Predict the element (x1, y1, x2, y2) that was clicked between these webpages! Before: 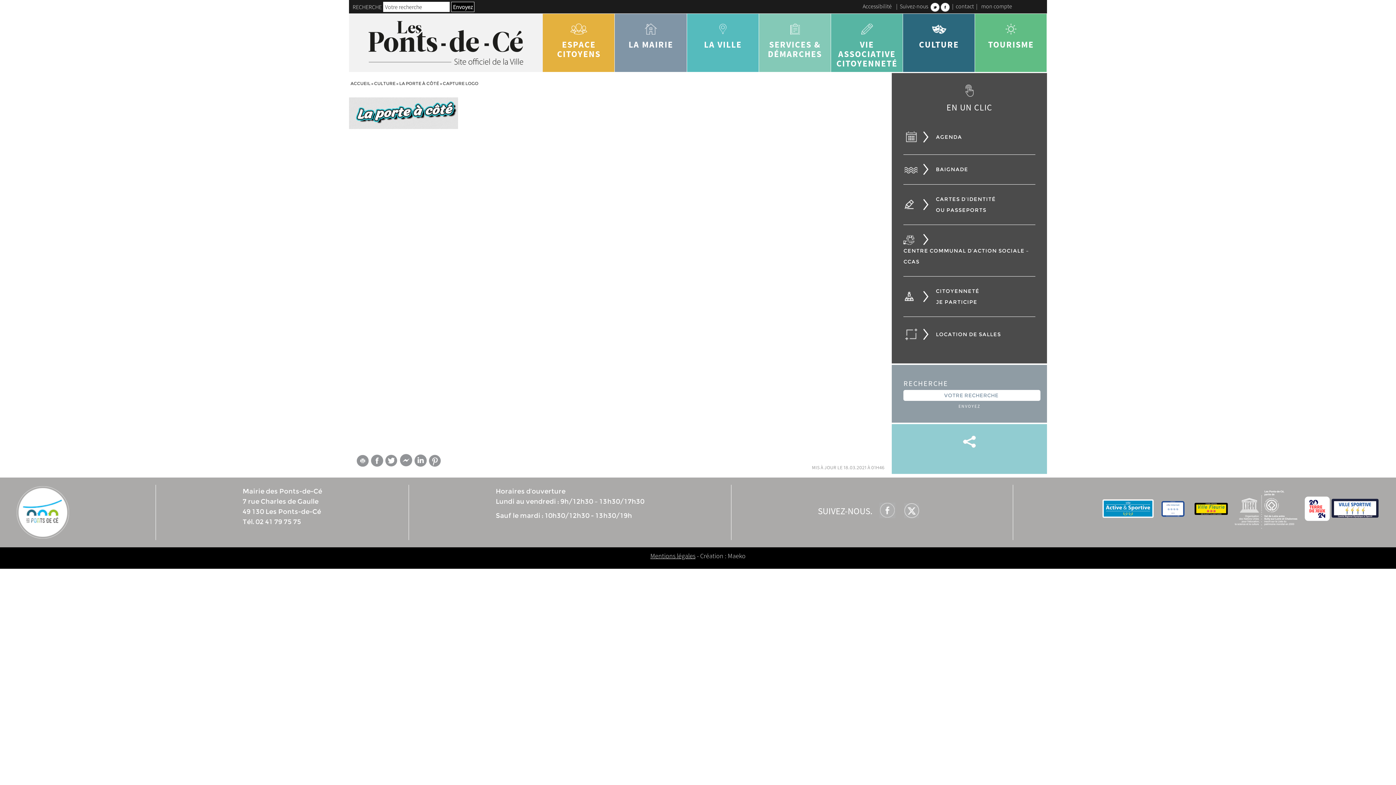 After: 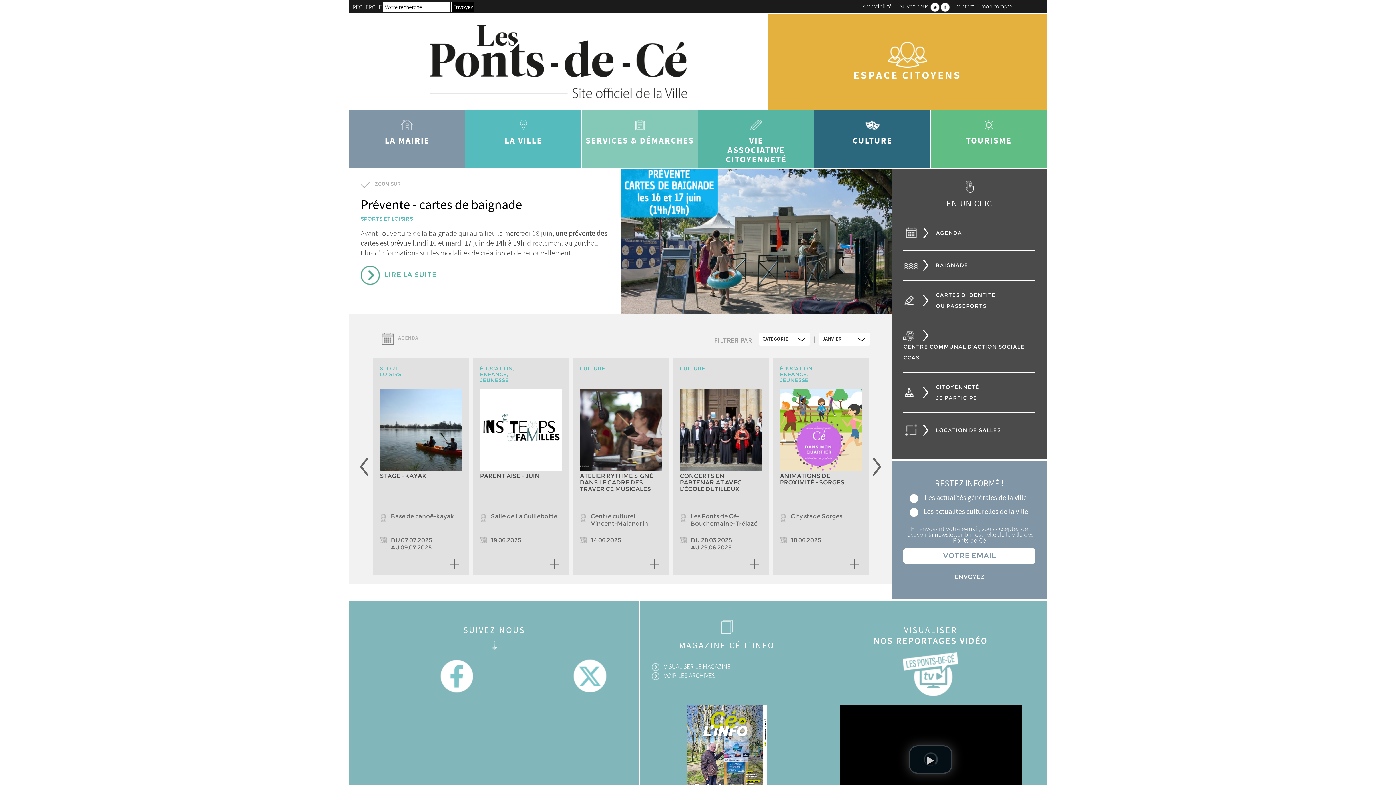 Action: bbox: (368, 56, 523, 64)